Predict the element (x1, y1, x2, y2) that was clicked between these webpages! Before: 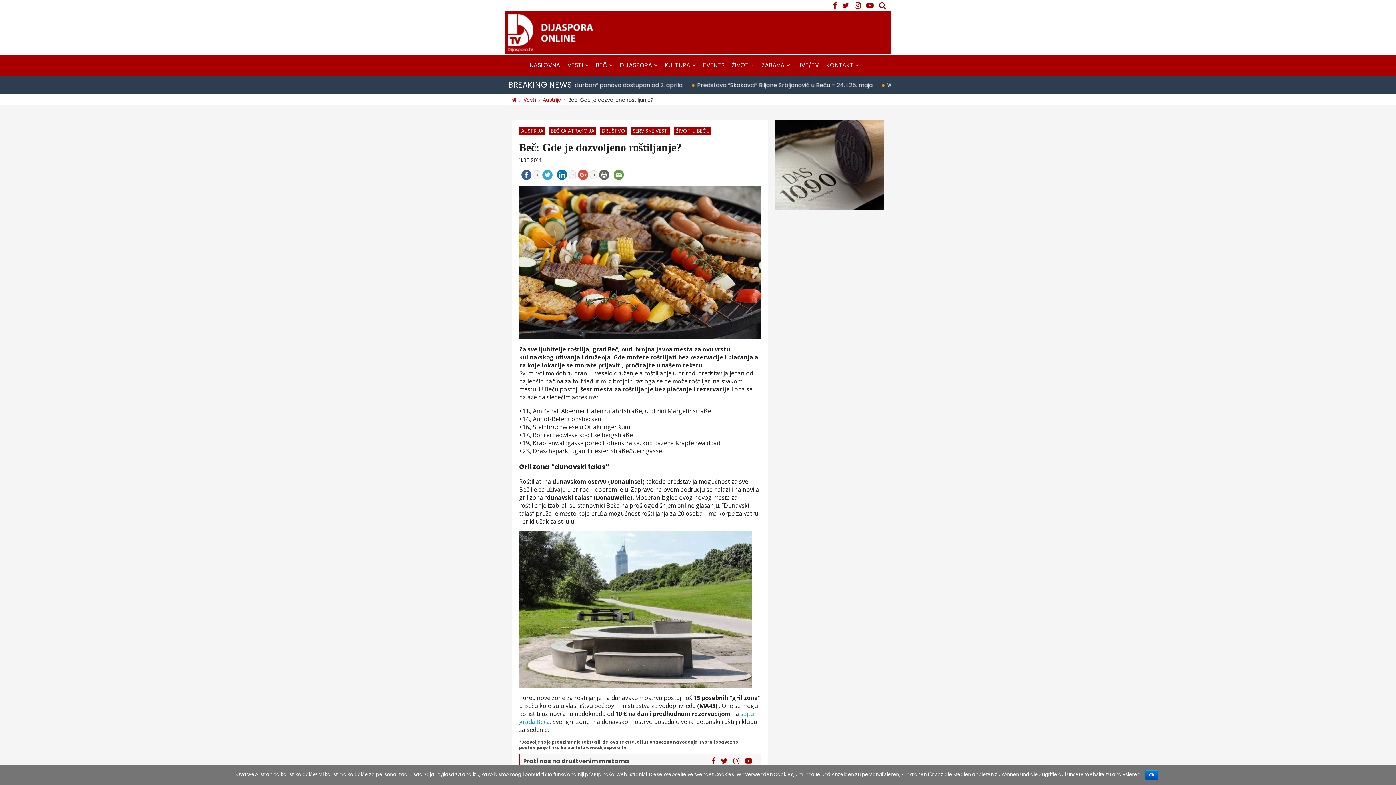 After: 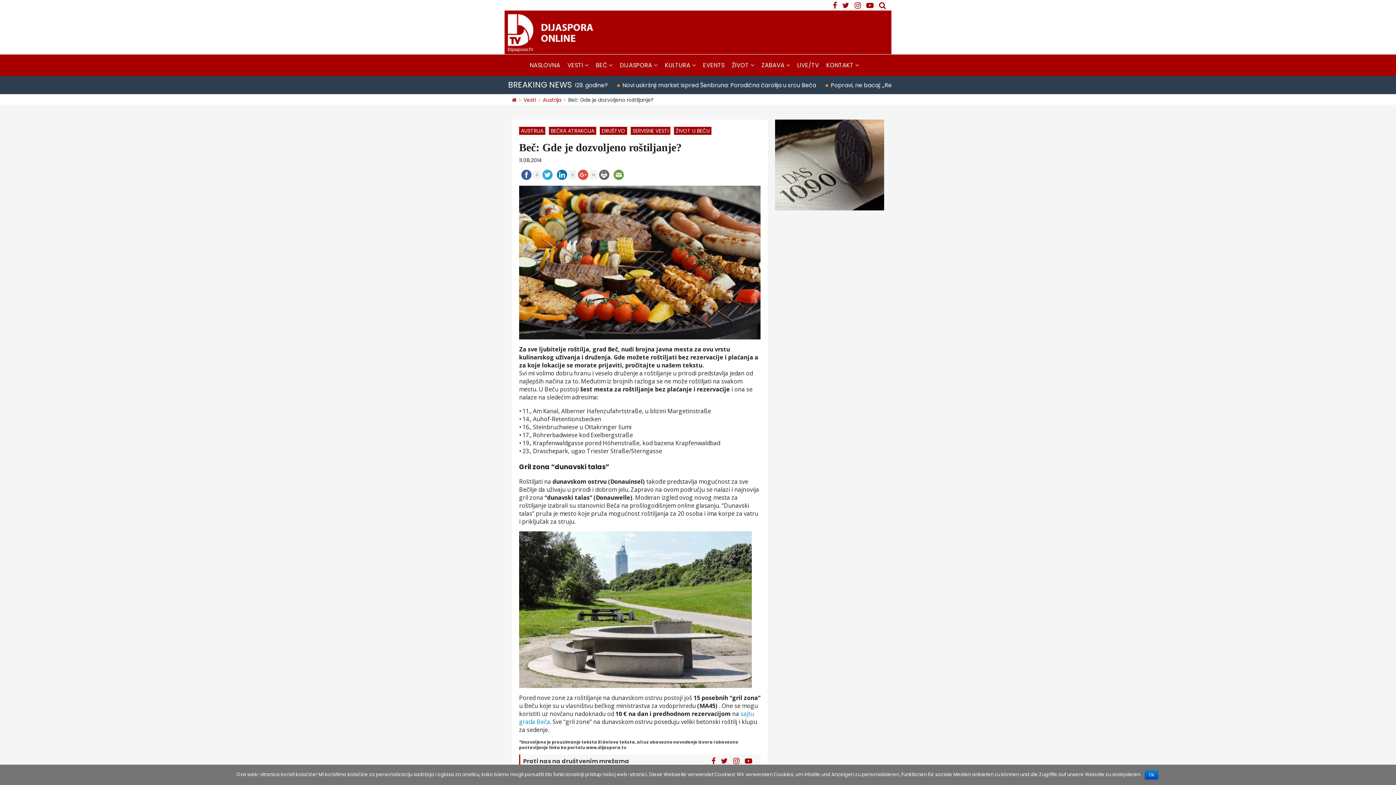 Action: bbox: (519, 169, 533, 179)